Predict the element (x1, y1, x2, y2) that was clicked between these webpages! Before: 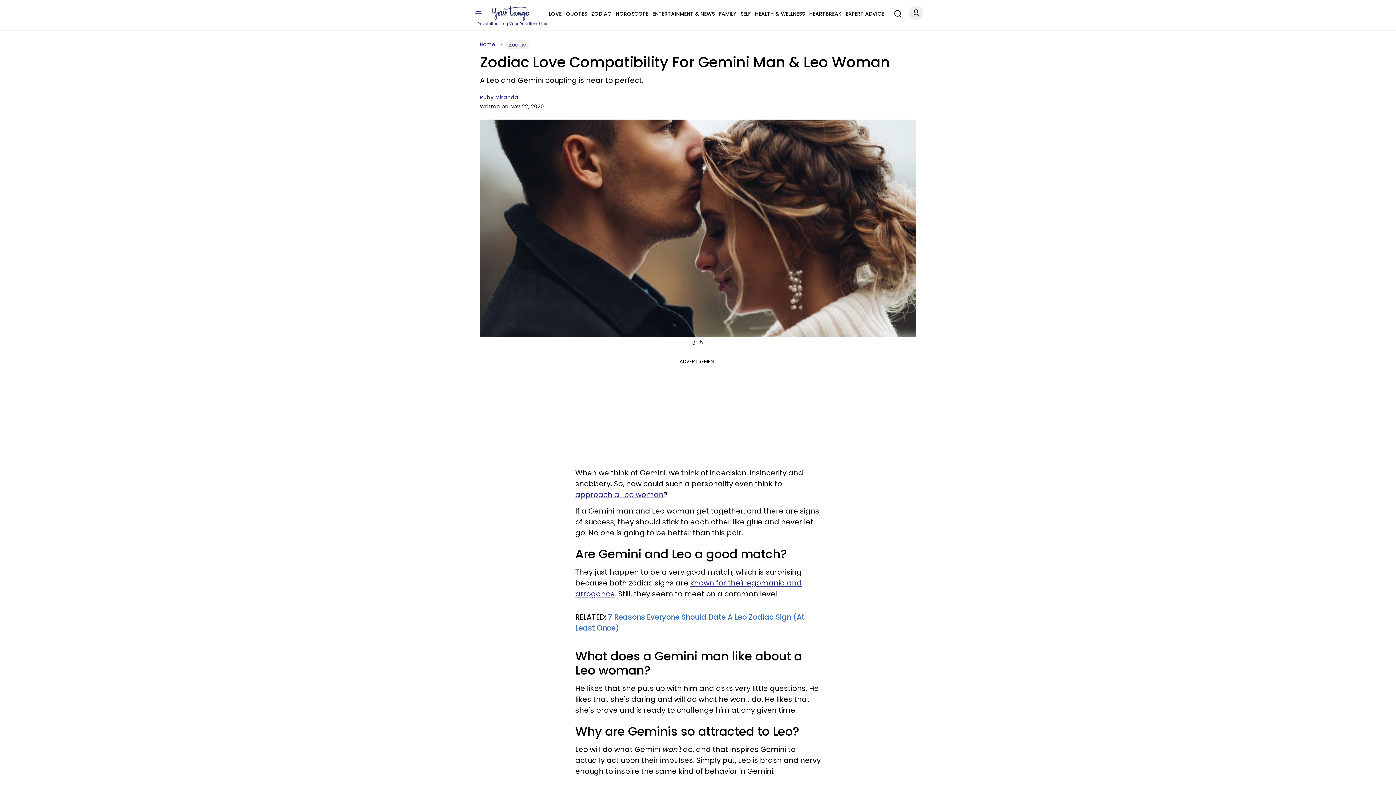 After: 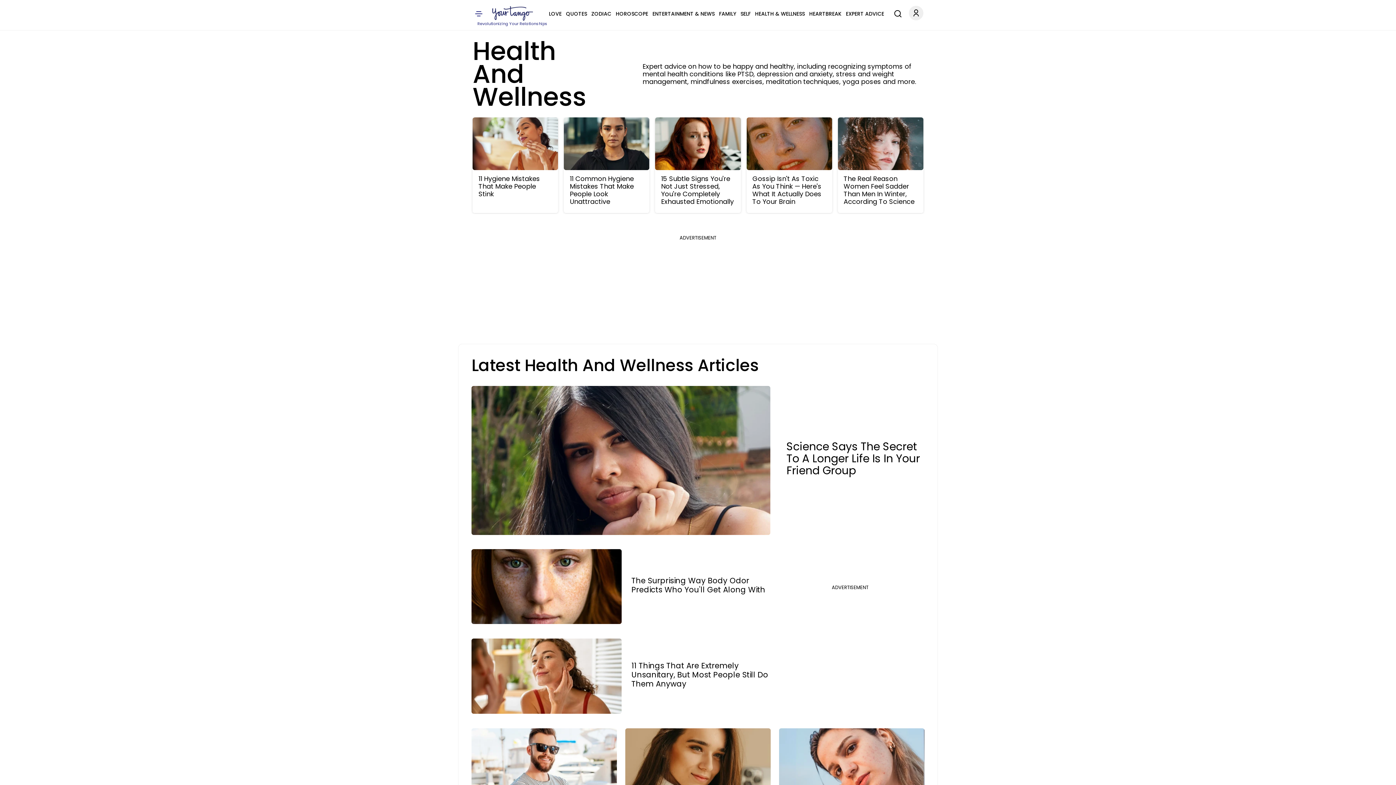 Action: bbox: (755, 9, 805, 18) label: HEALTH & WELLNESS